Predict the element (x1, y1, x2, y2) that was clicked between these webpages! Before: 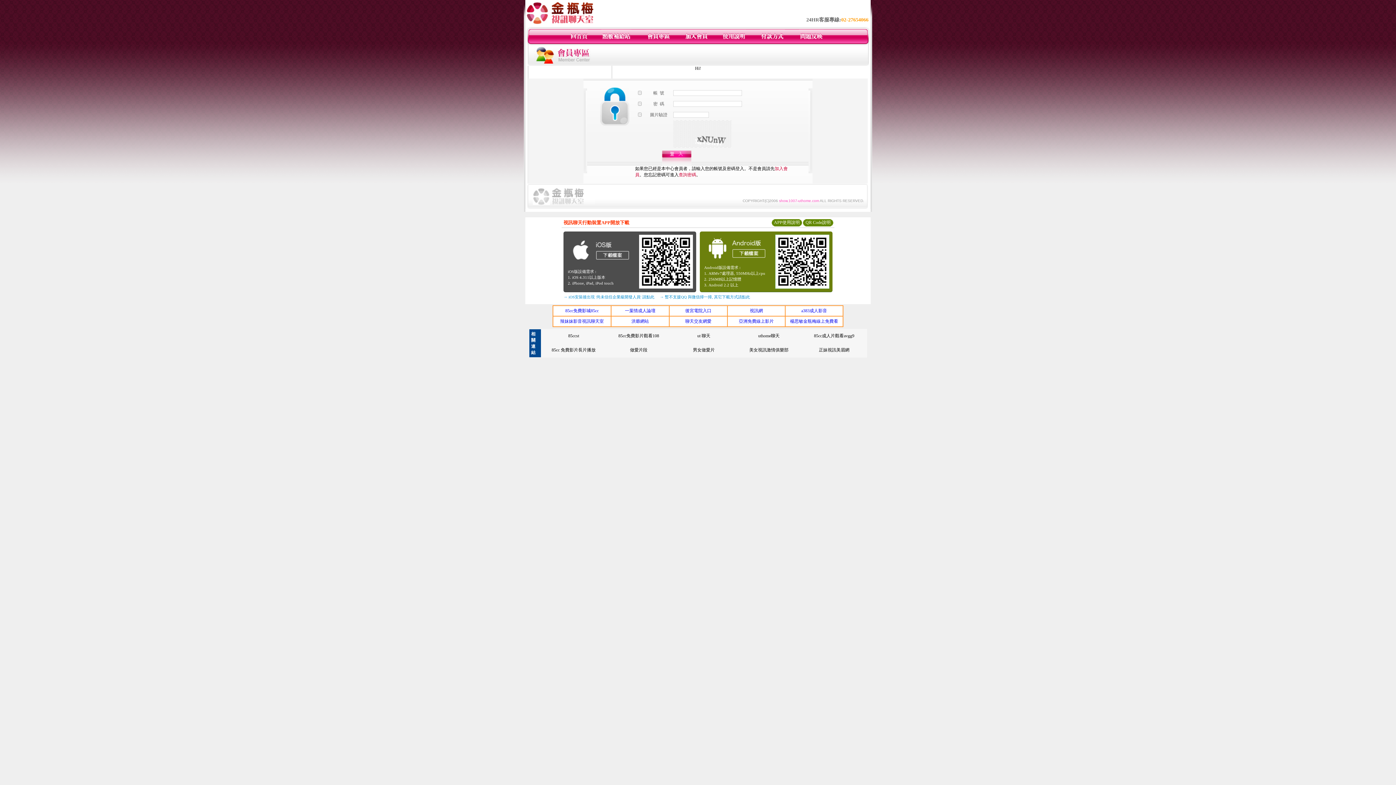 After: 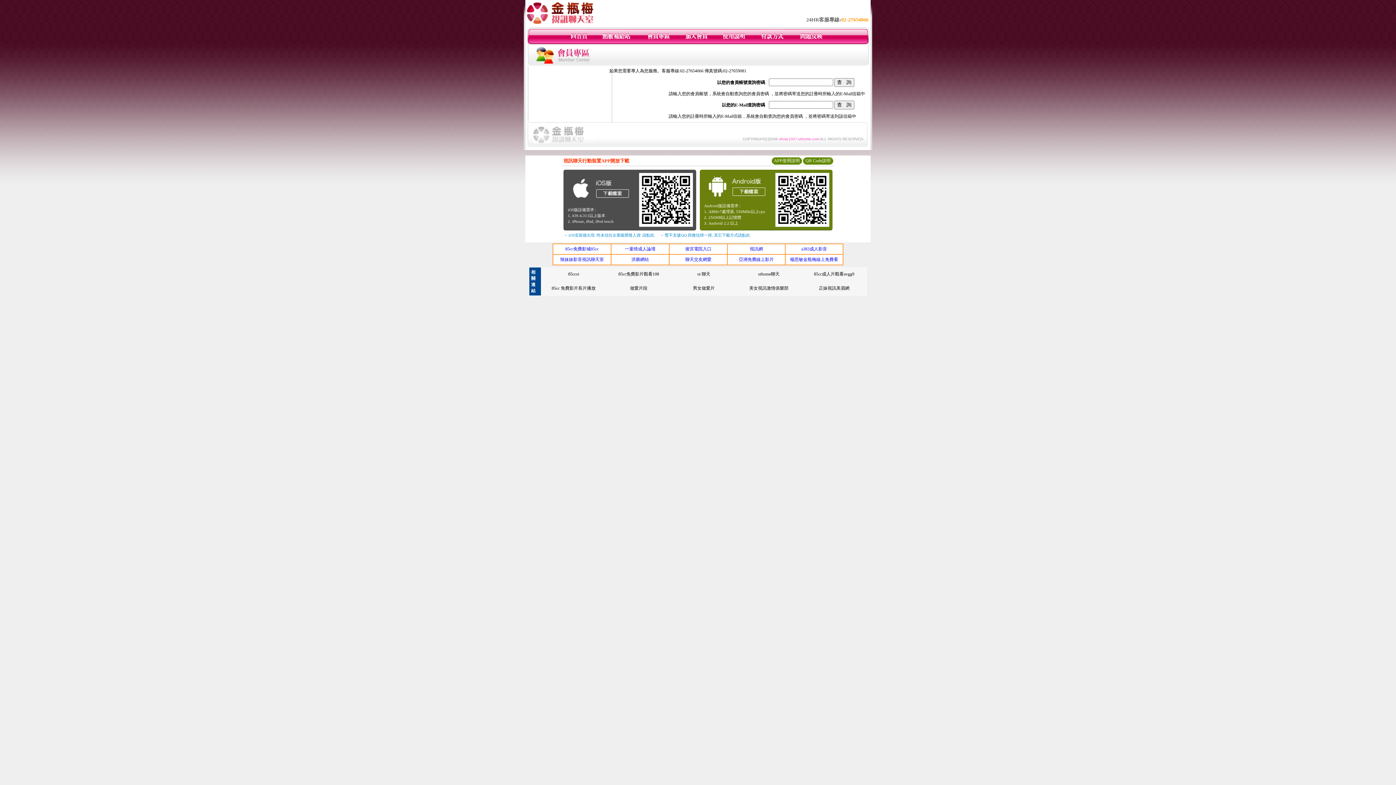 Action: bbox: (678, 172, 696, 177) label: 查詢密碼